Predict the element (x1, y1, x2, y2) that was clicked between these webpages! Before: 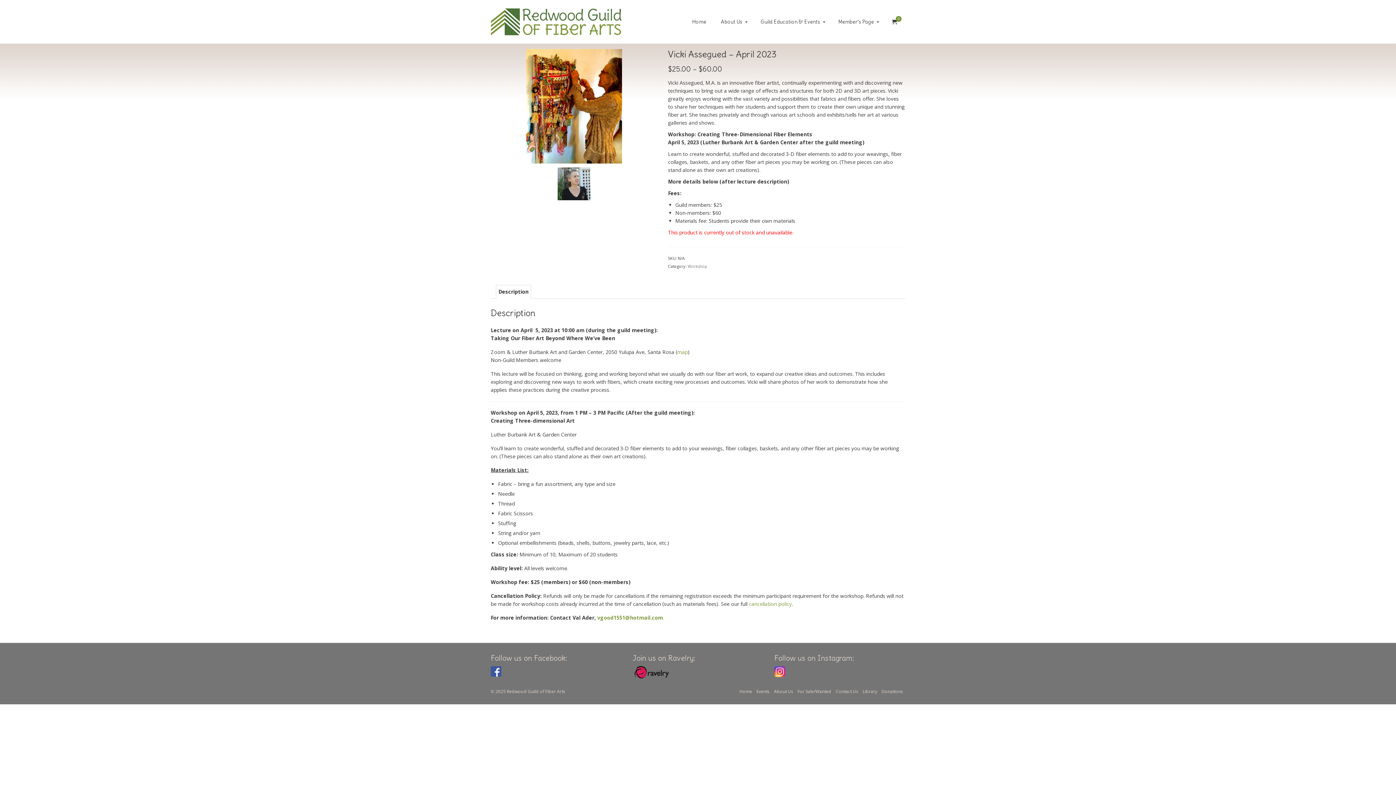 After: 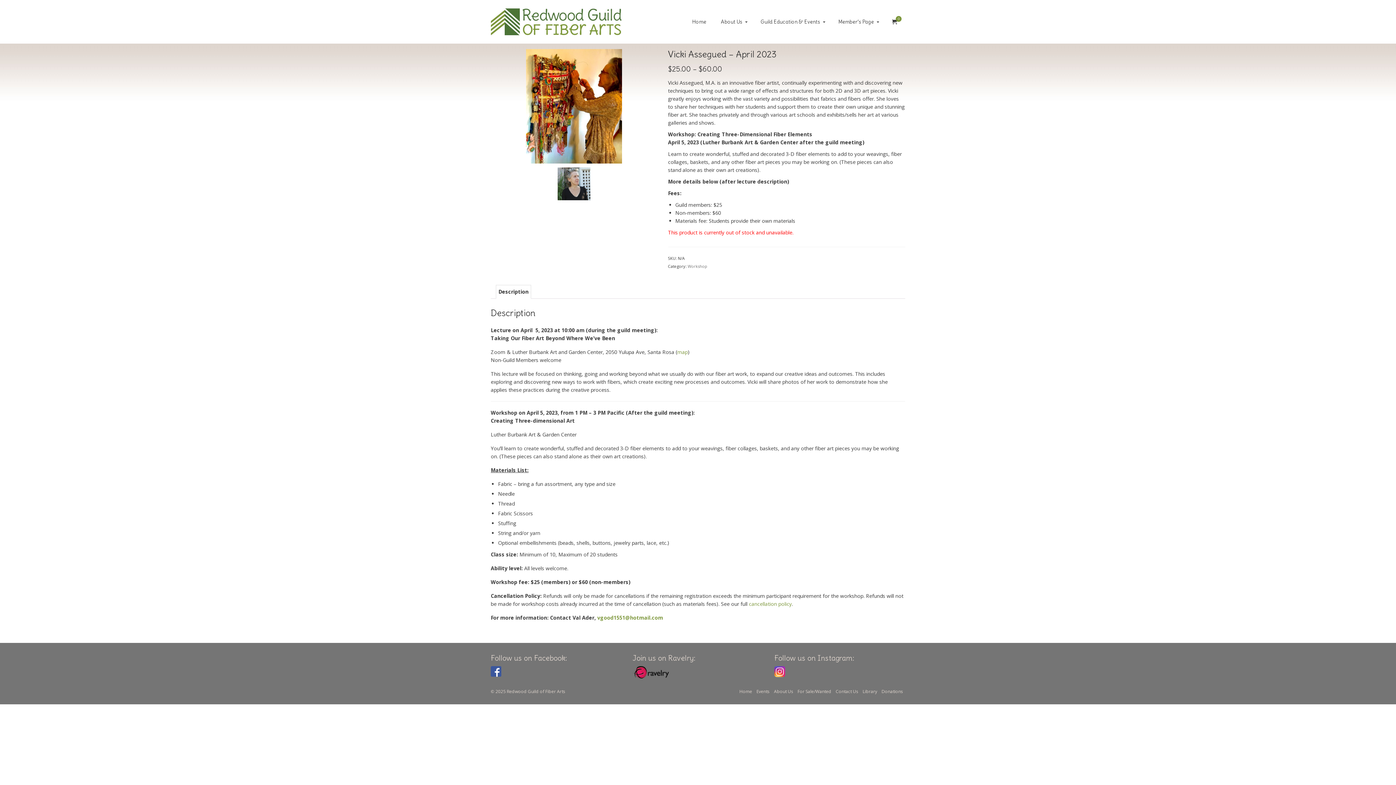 Action: bbox: (596, 614, 663, 621) label:  vgood1551@hotmail.com